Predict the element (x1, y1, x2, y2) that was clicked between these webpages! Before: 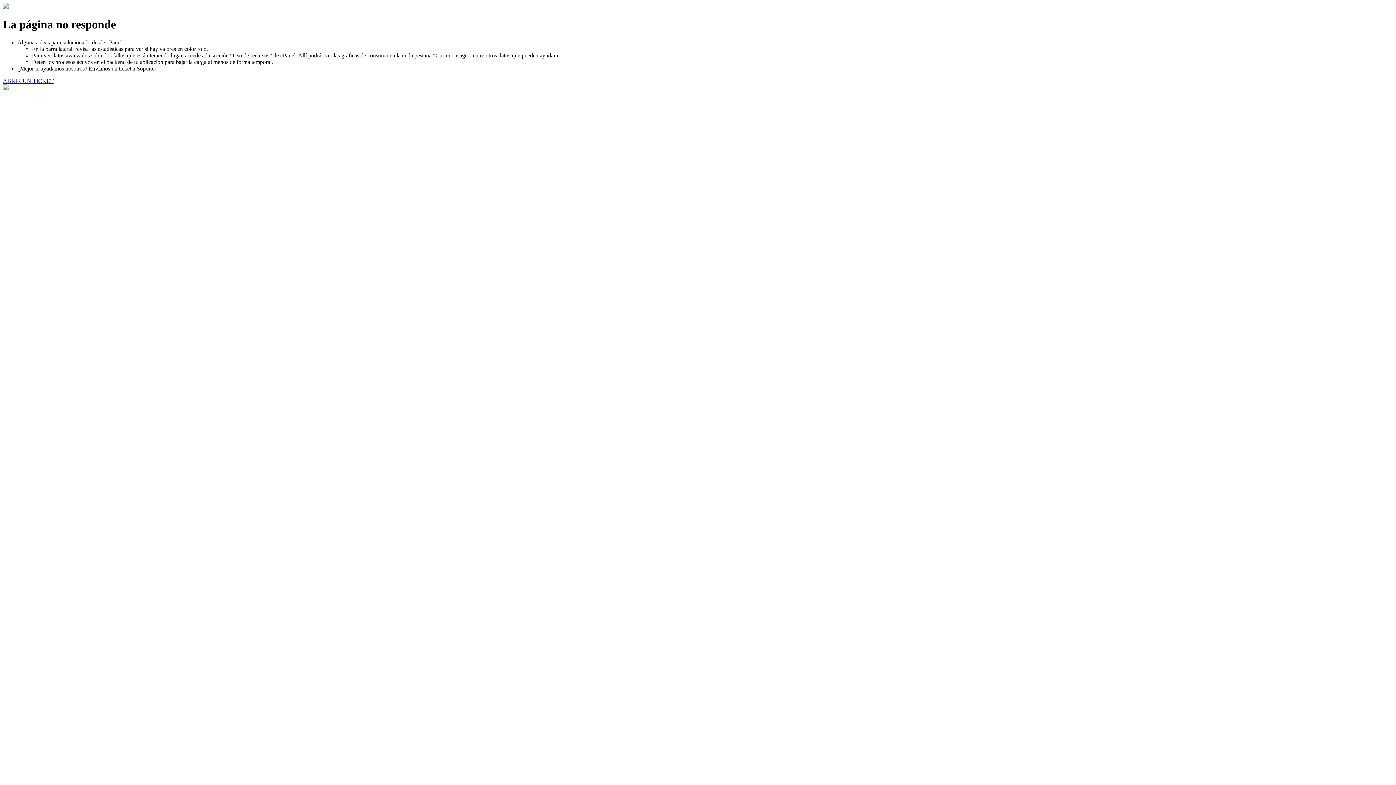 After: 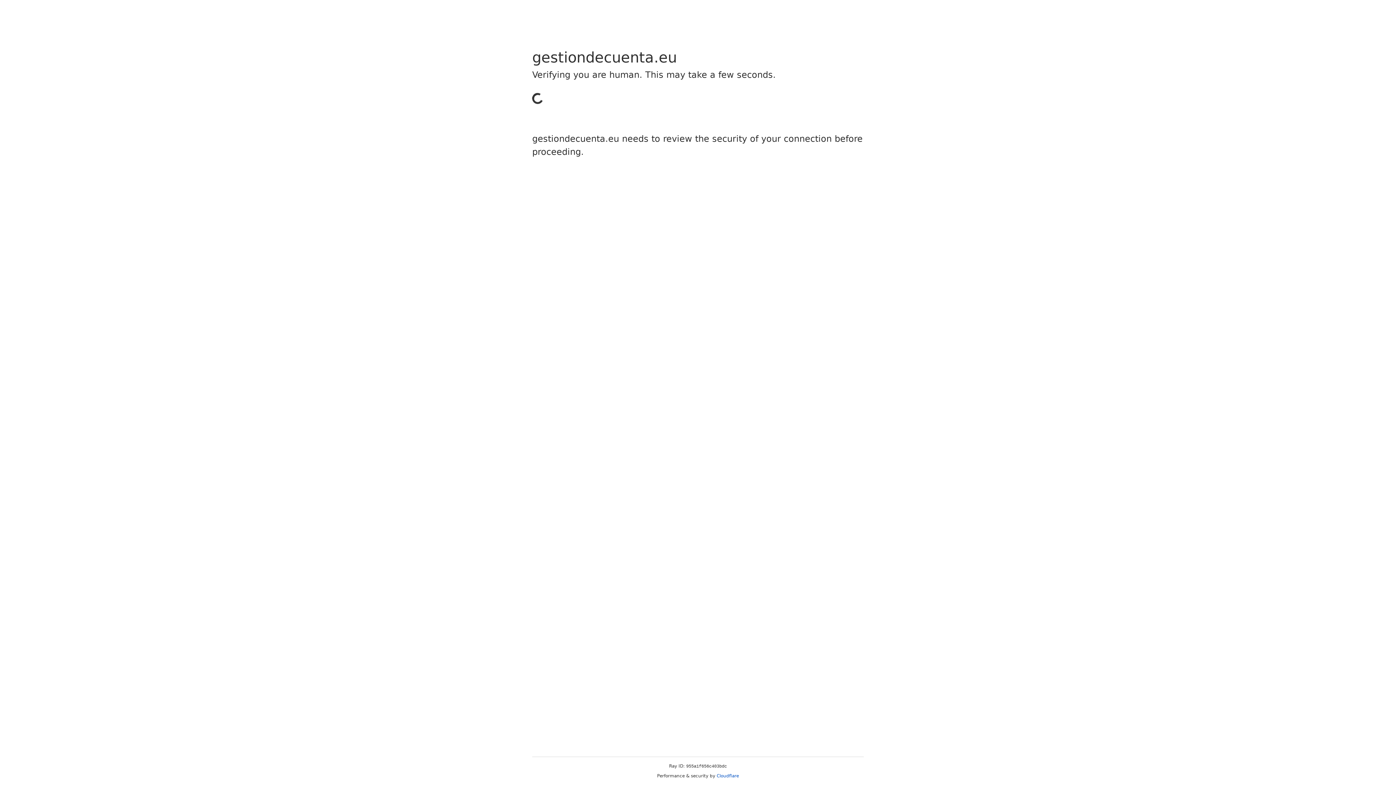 Action: bbox: (2, 77, 53, 83) label: ABRIR UN TICKET